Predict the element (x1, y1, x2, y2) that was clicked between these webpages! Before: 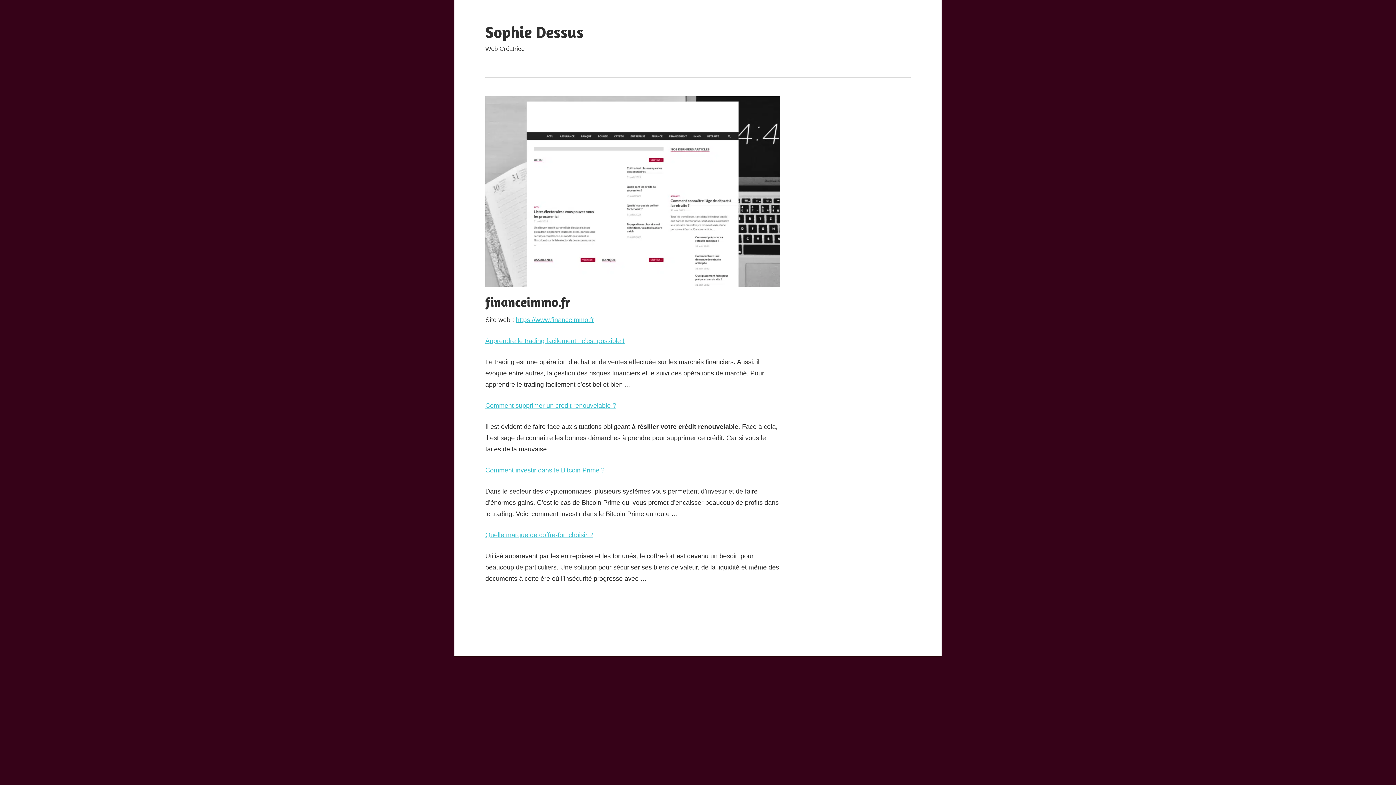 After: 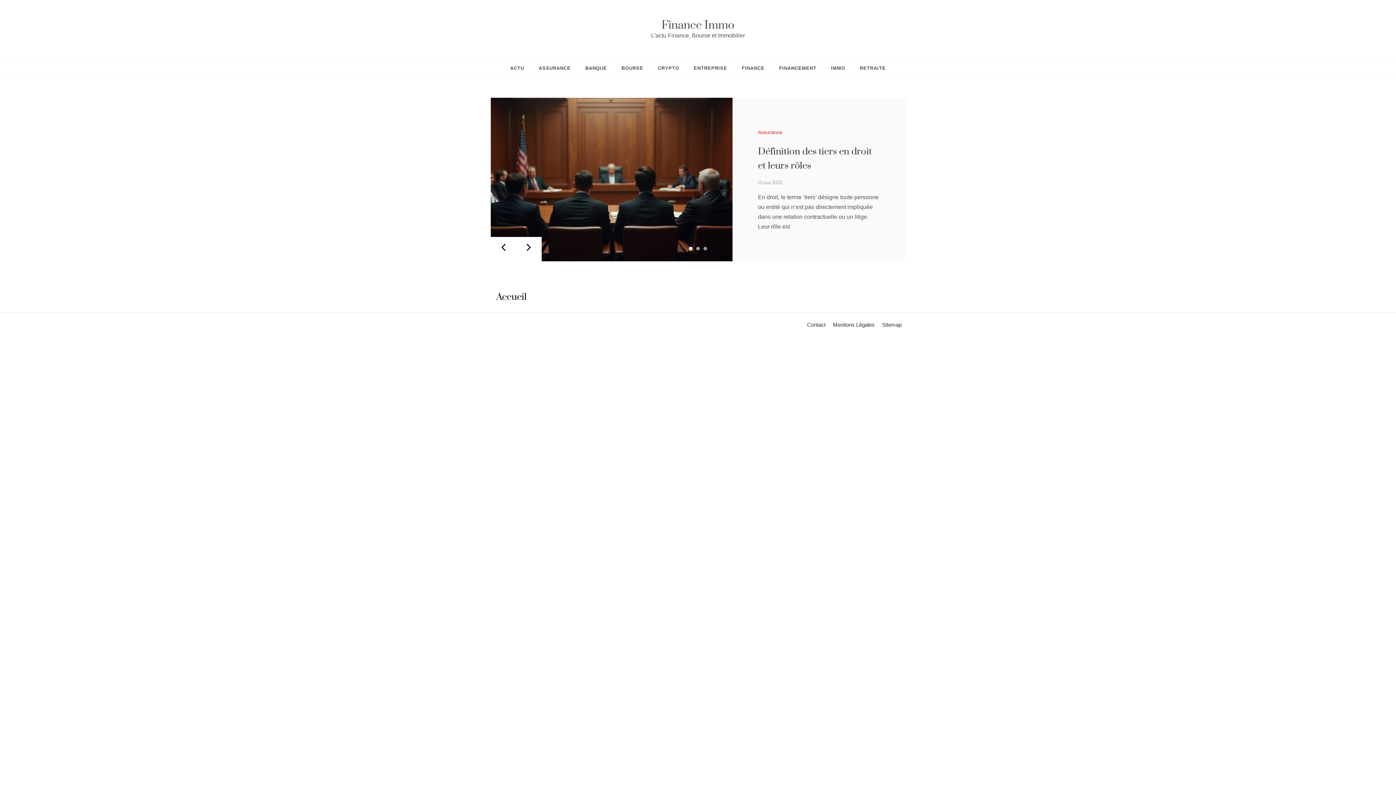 Action: bbox: (516, 316, 594, 323) label: https://www.financeimmo.fr